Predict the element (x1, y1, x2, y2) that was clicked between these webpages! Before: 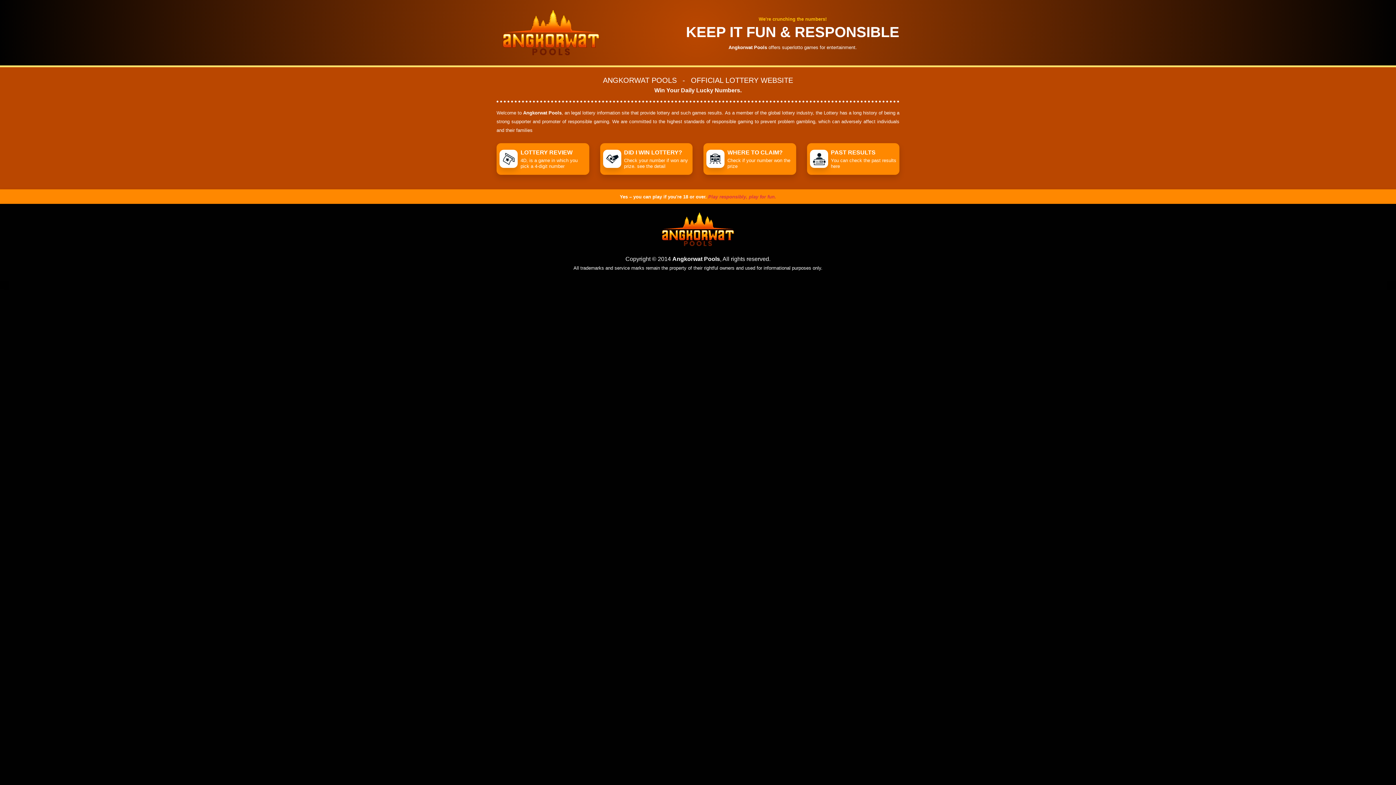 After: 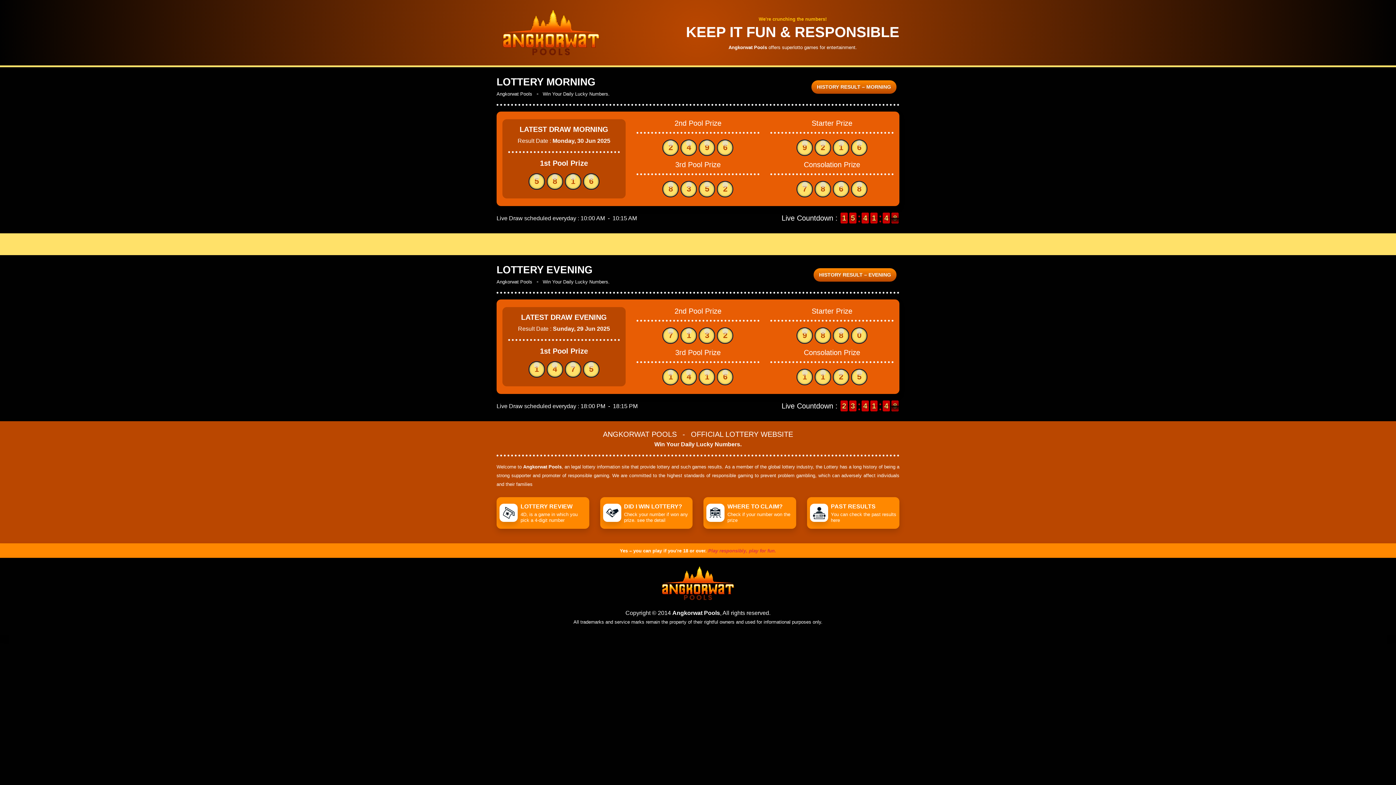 Action: bbox: (661, 225, 734, 231)